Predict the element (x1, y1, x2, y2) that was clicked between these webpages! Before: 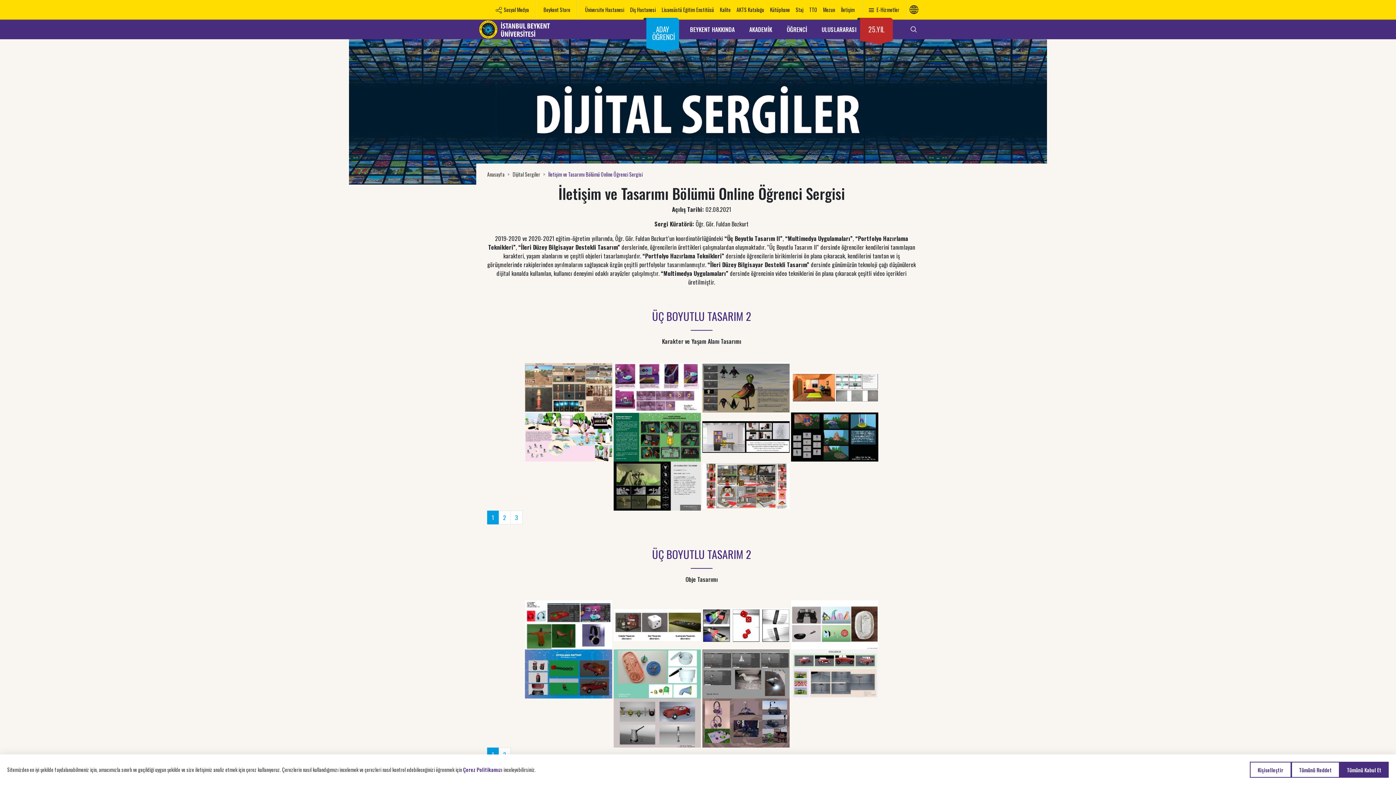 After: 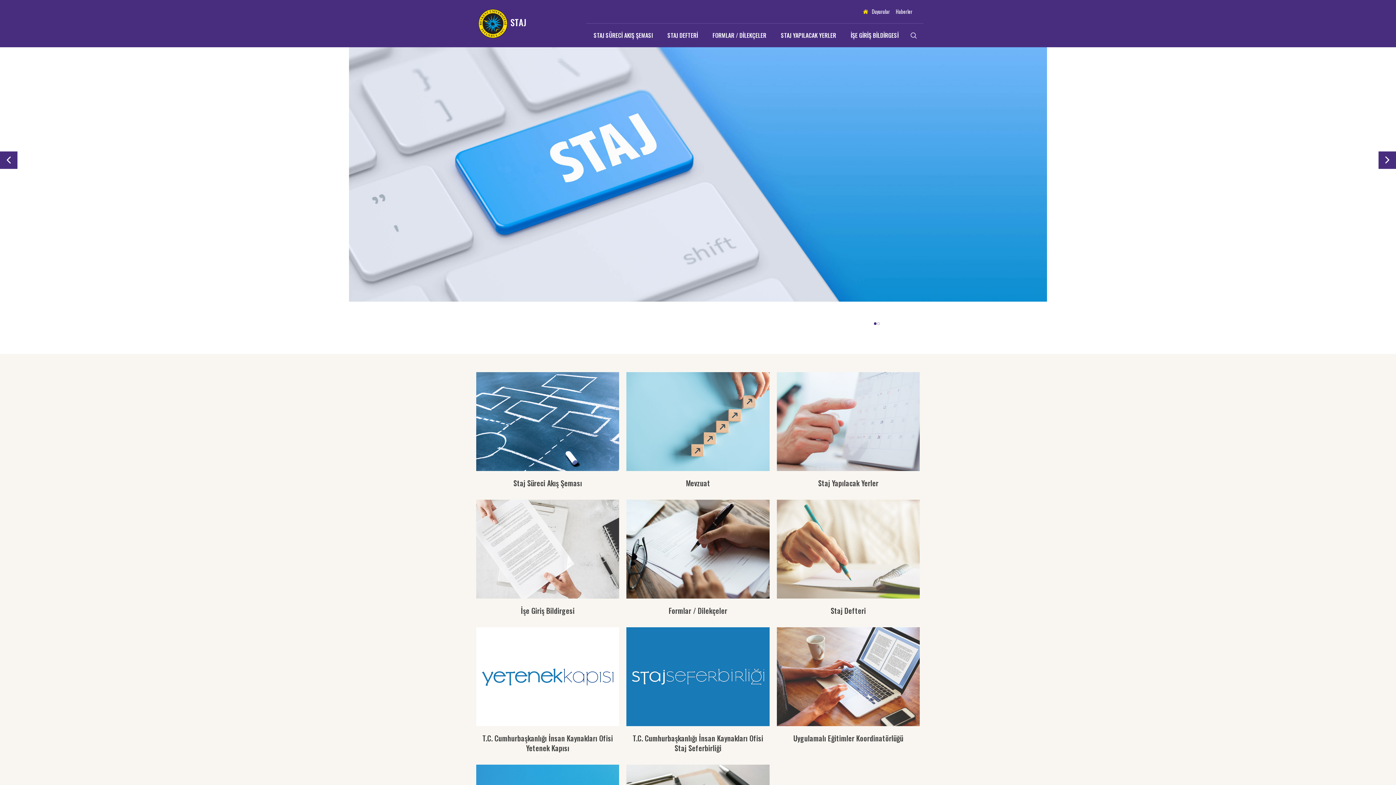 Action: label: Staj bbox: (793, 0, 806, 19)